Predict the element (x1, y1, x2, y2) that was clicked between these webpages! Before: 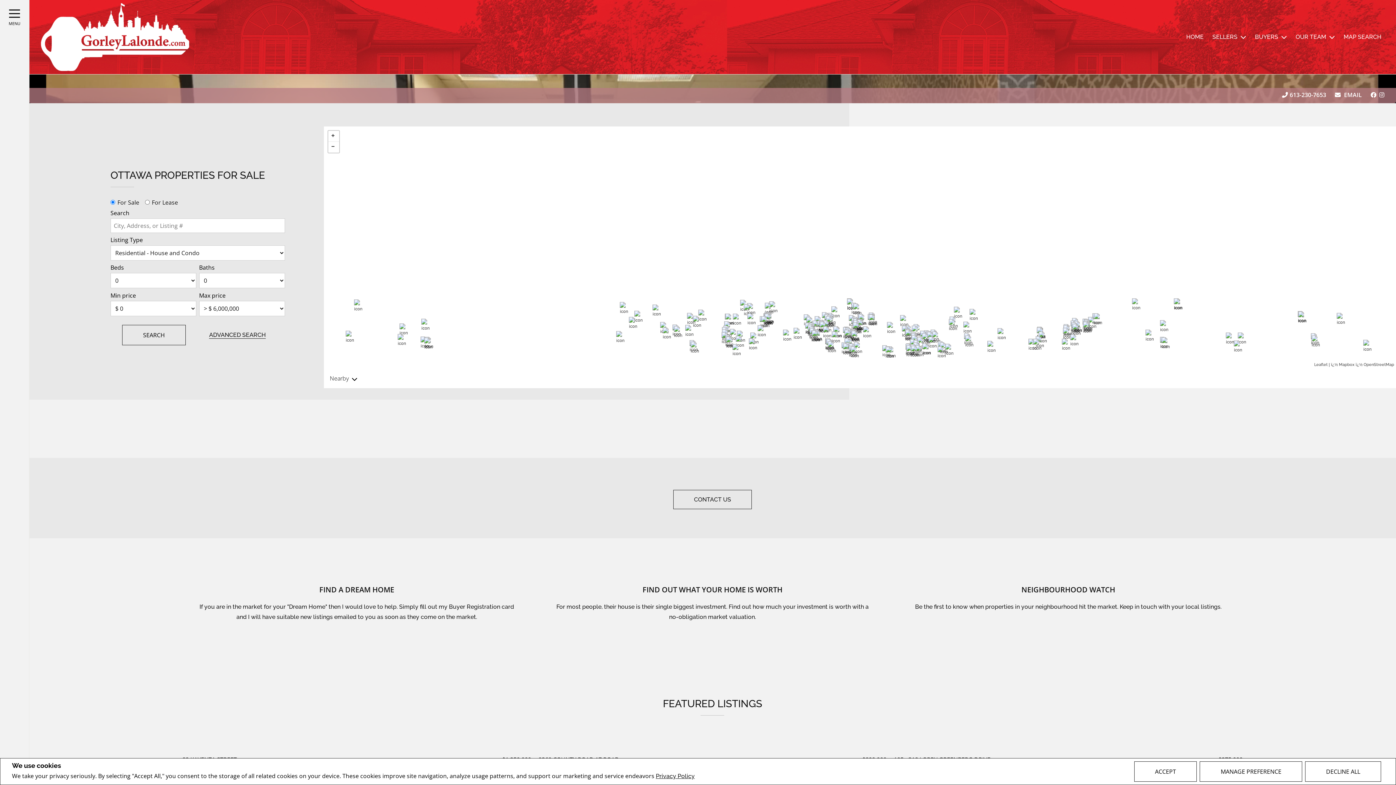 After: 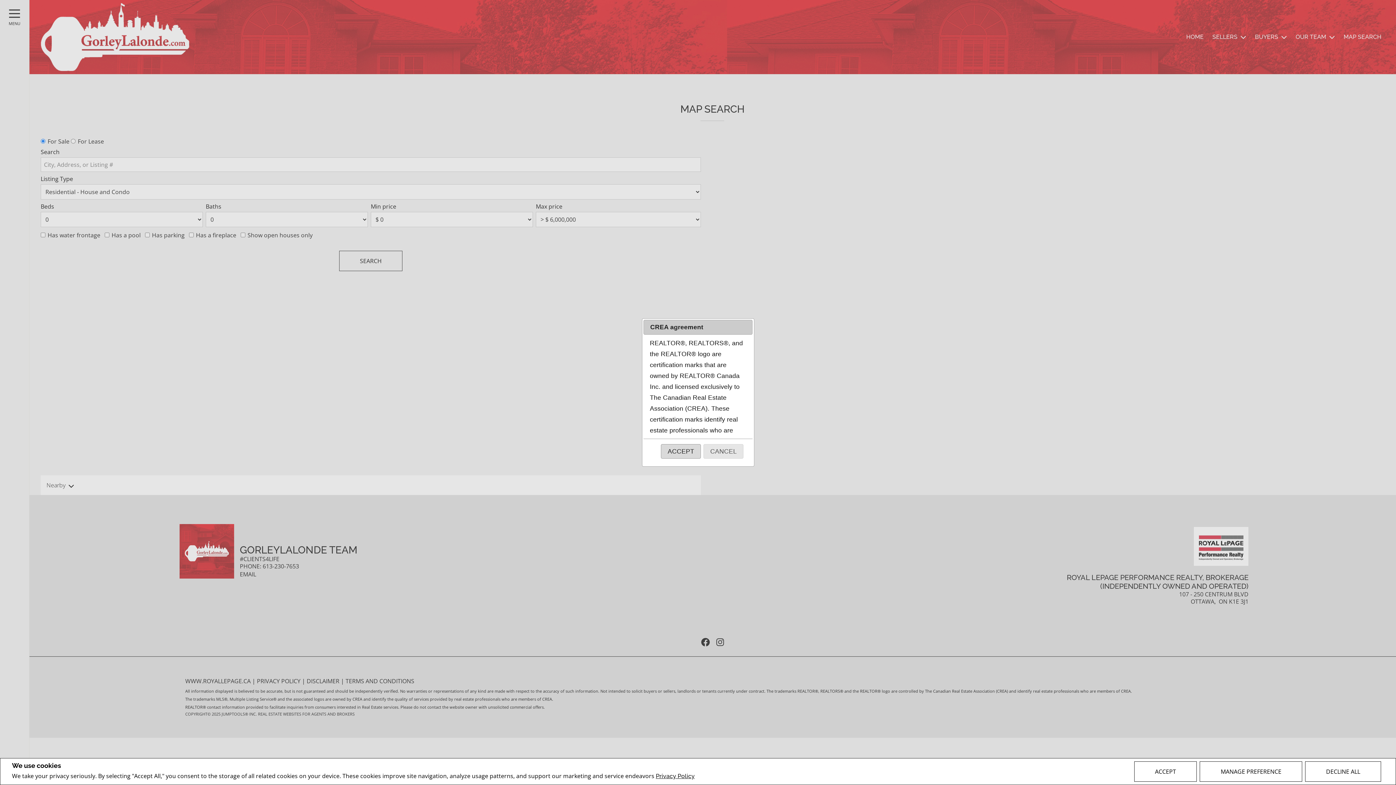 Action: bbox: (209, 331, 265, 338) label: ADVANCED SEARCH